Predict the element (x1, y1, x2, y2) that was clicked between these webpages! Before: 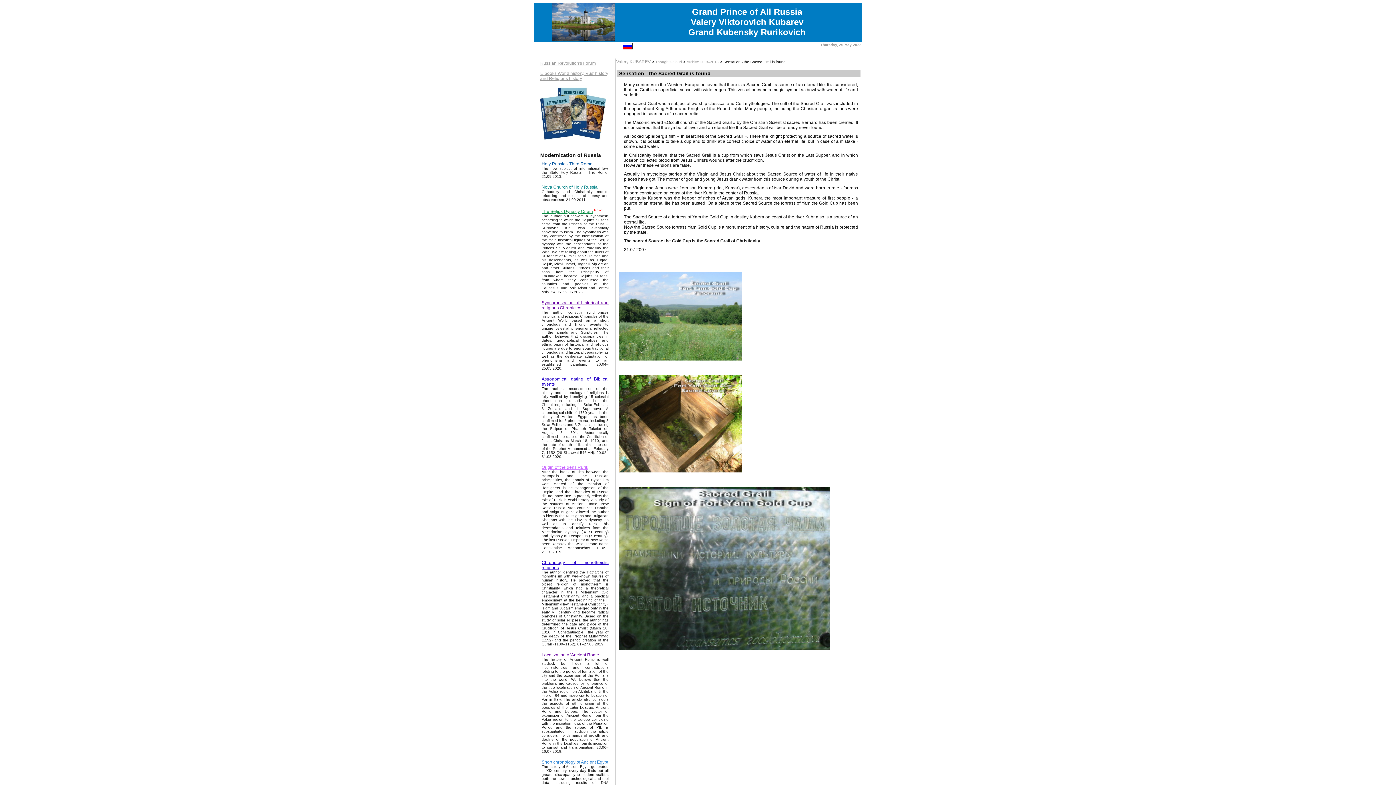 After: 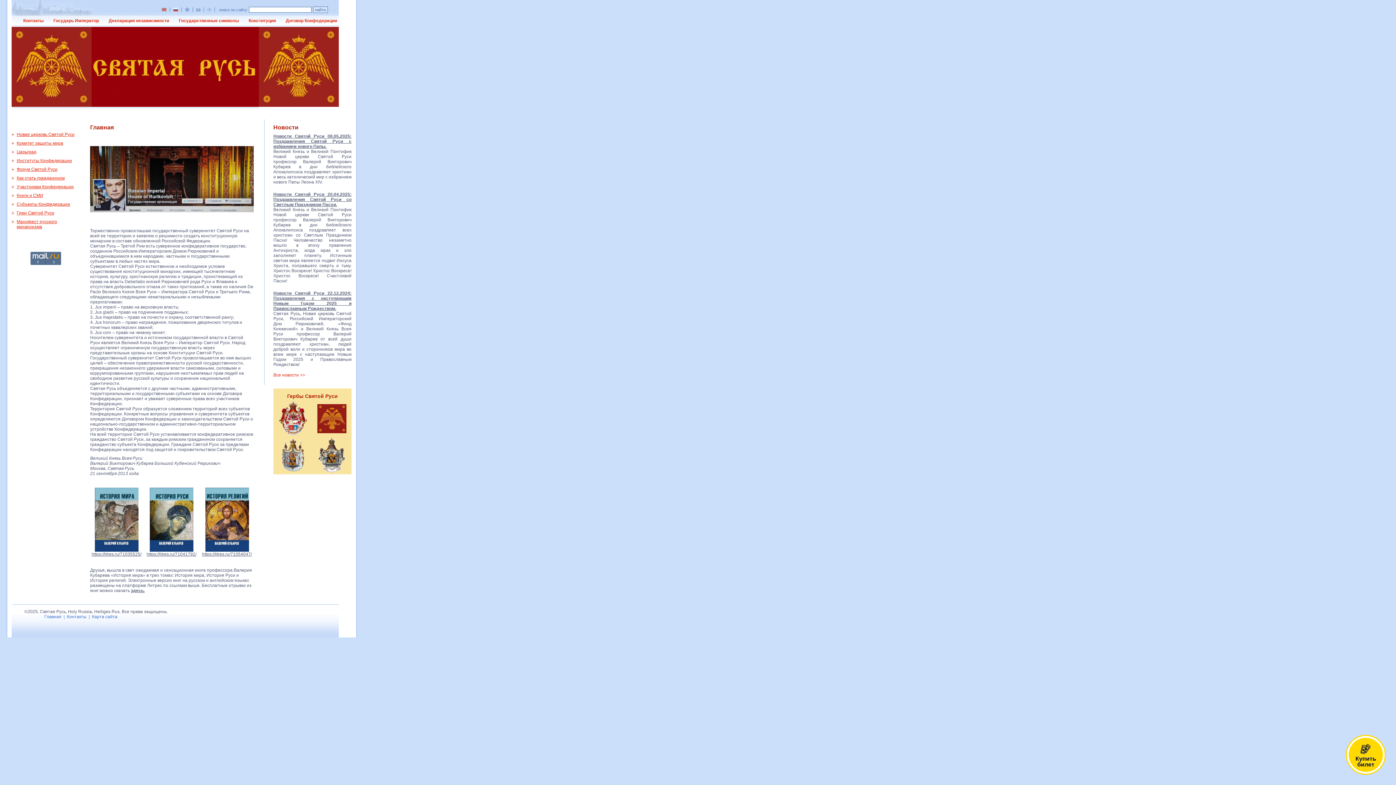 Action: bbox: (541, 161, 592, 166) label: Holy Russia - Third Rome